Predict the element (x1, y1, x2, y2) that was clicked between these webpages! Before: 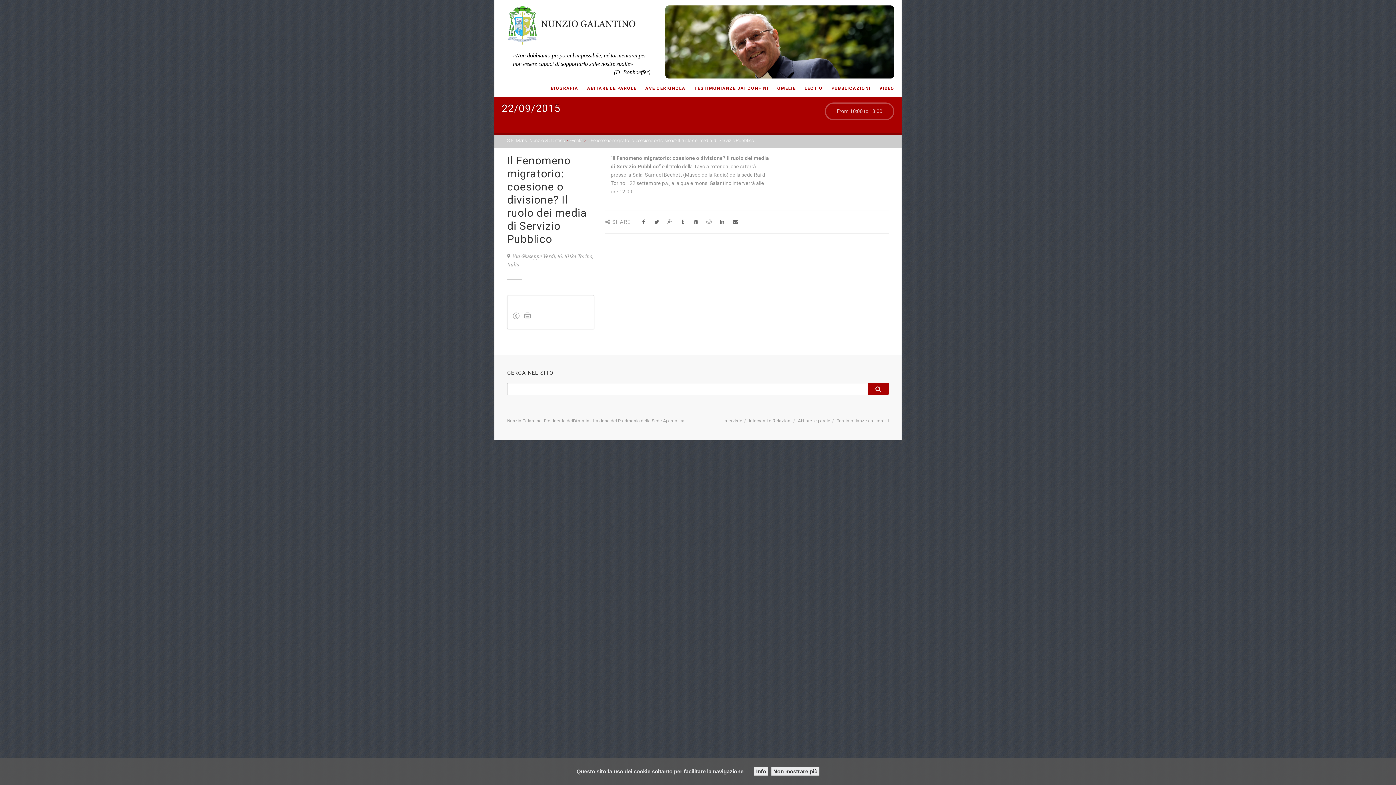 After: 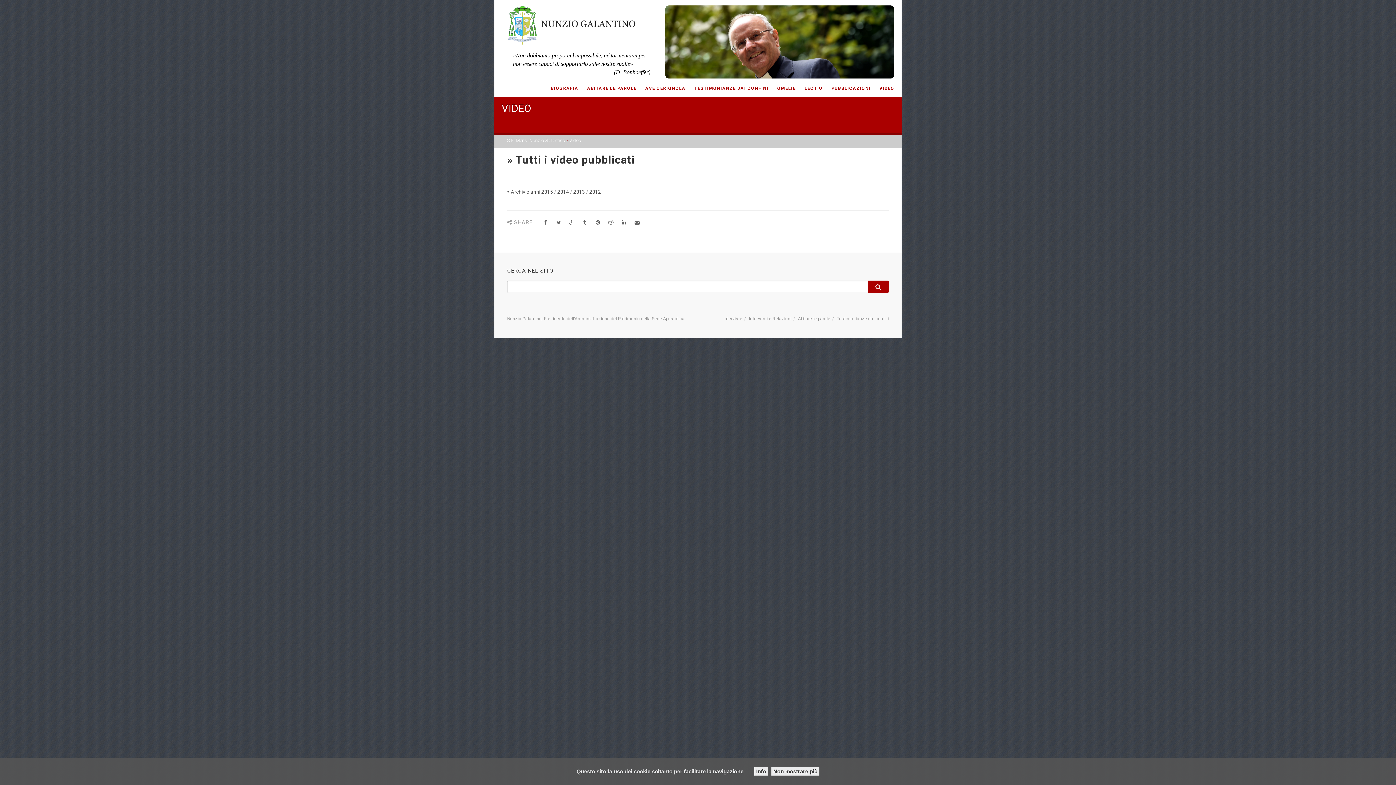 Action: label: VIDEO bbox: (875, 84, 894, 92)